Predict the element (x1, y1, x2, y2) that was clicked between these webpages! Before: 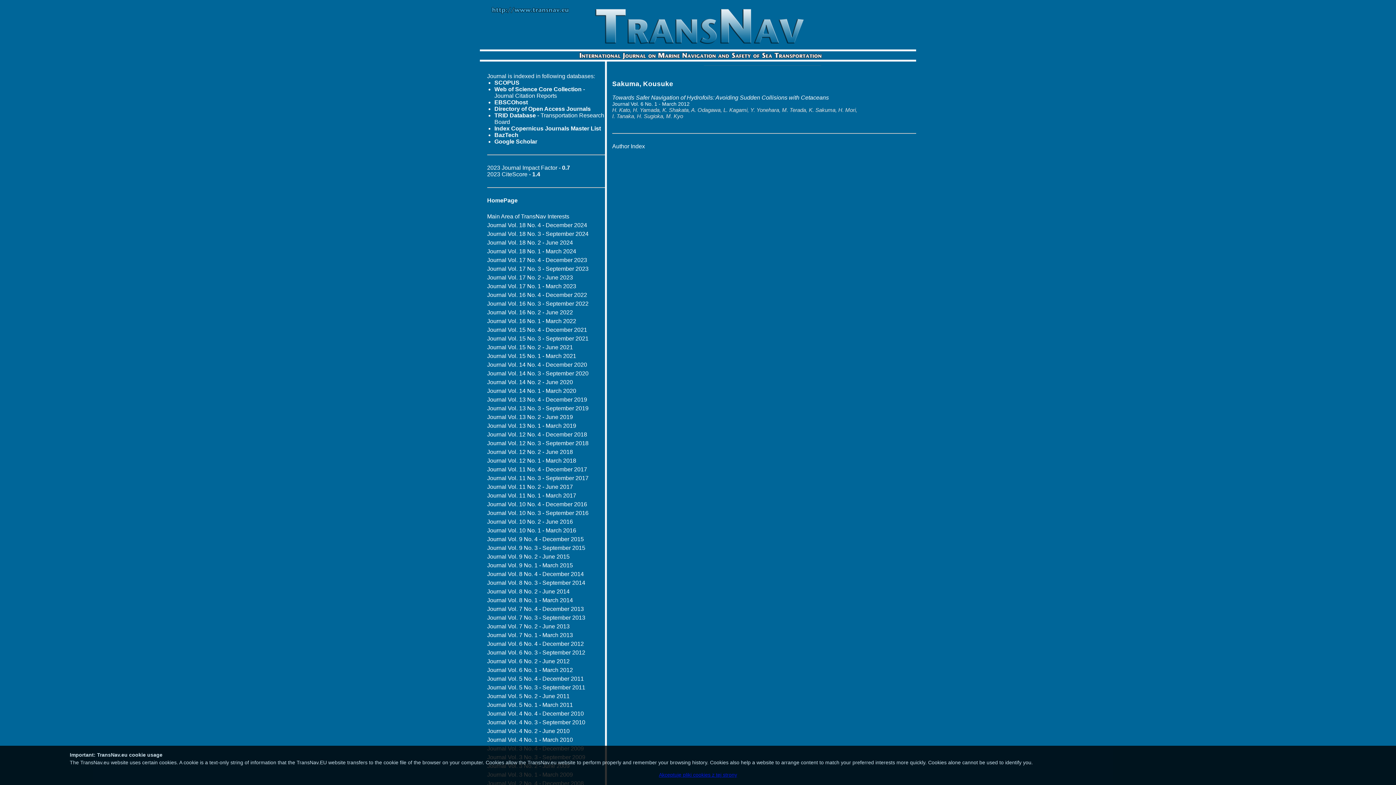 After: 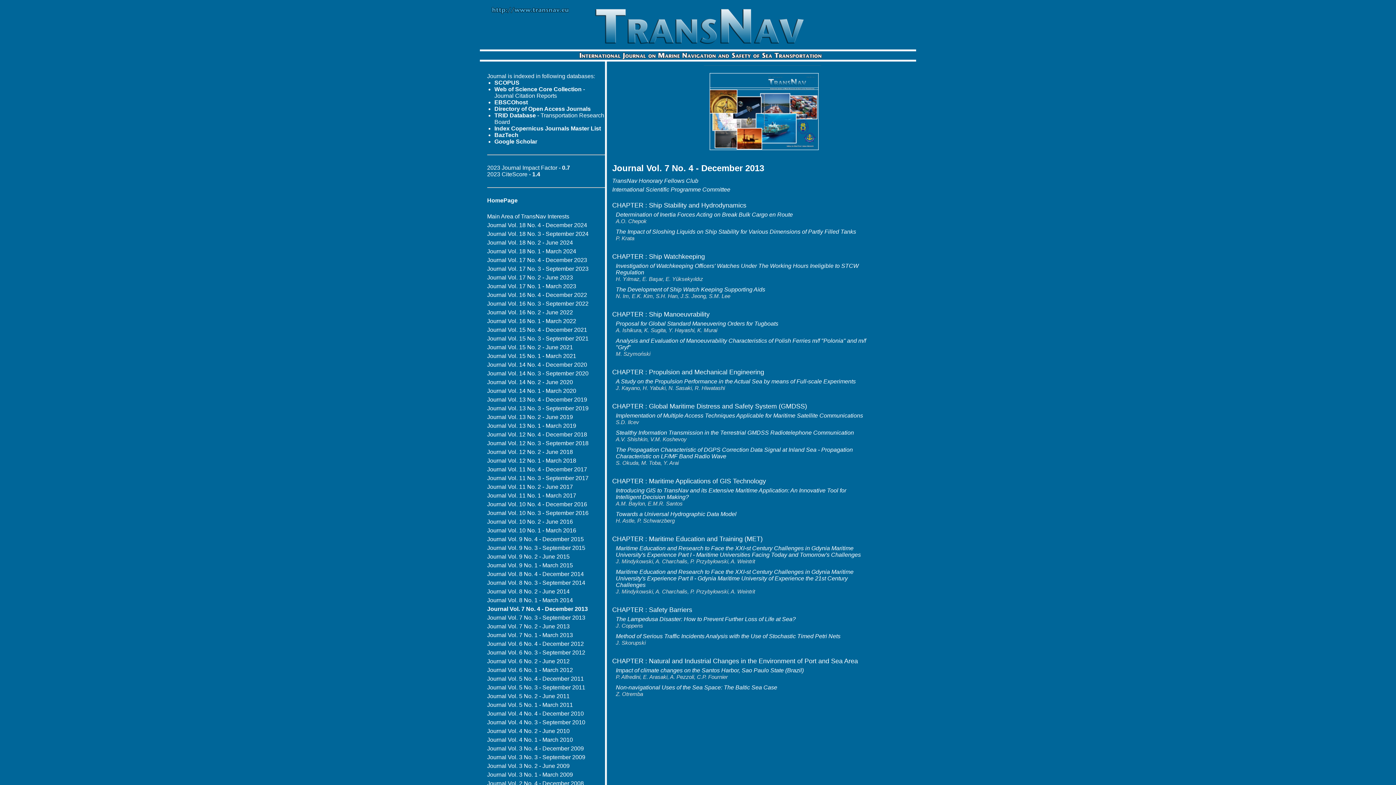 Action: bbox: (487, 606, 584, 612) label: Journal Vol. 7 No. 4 - December 2013